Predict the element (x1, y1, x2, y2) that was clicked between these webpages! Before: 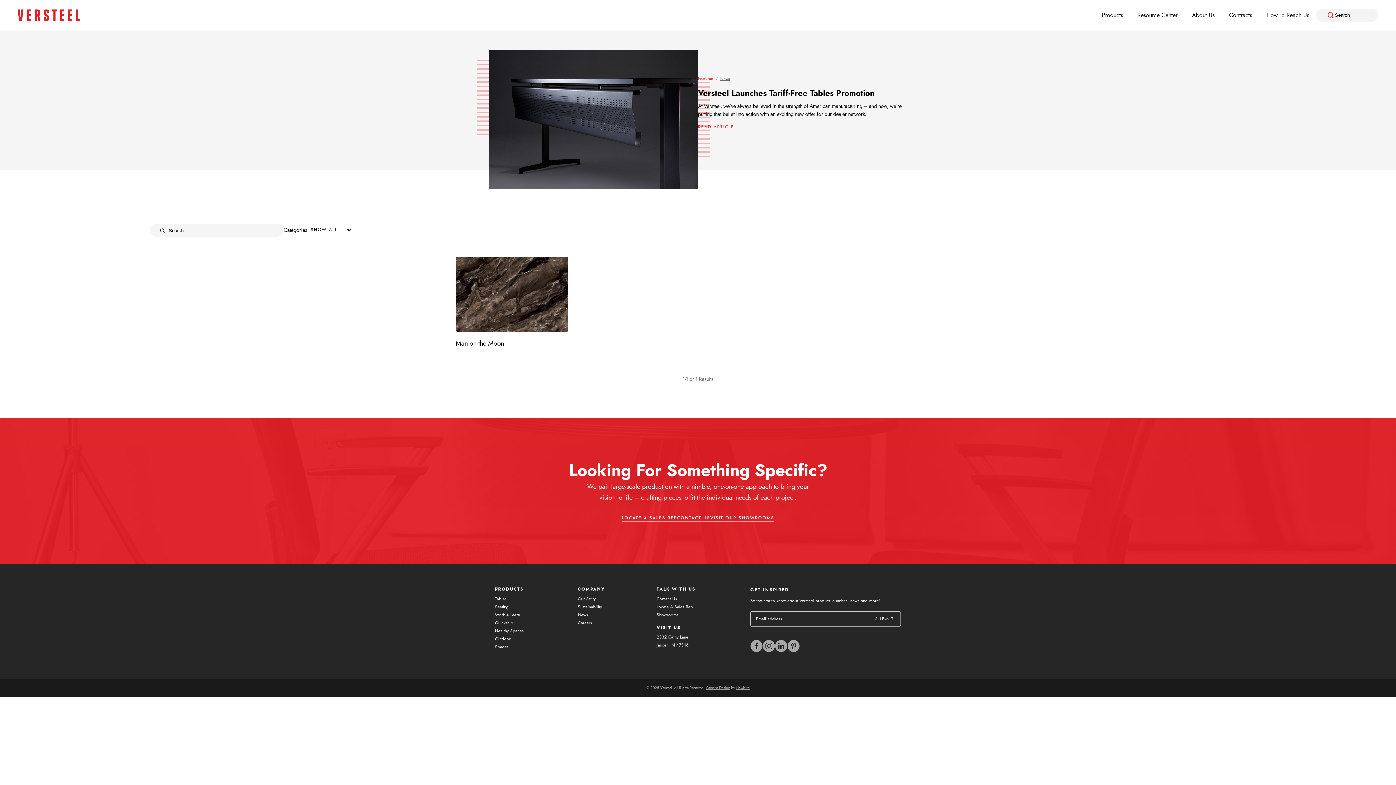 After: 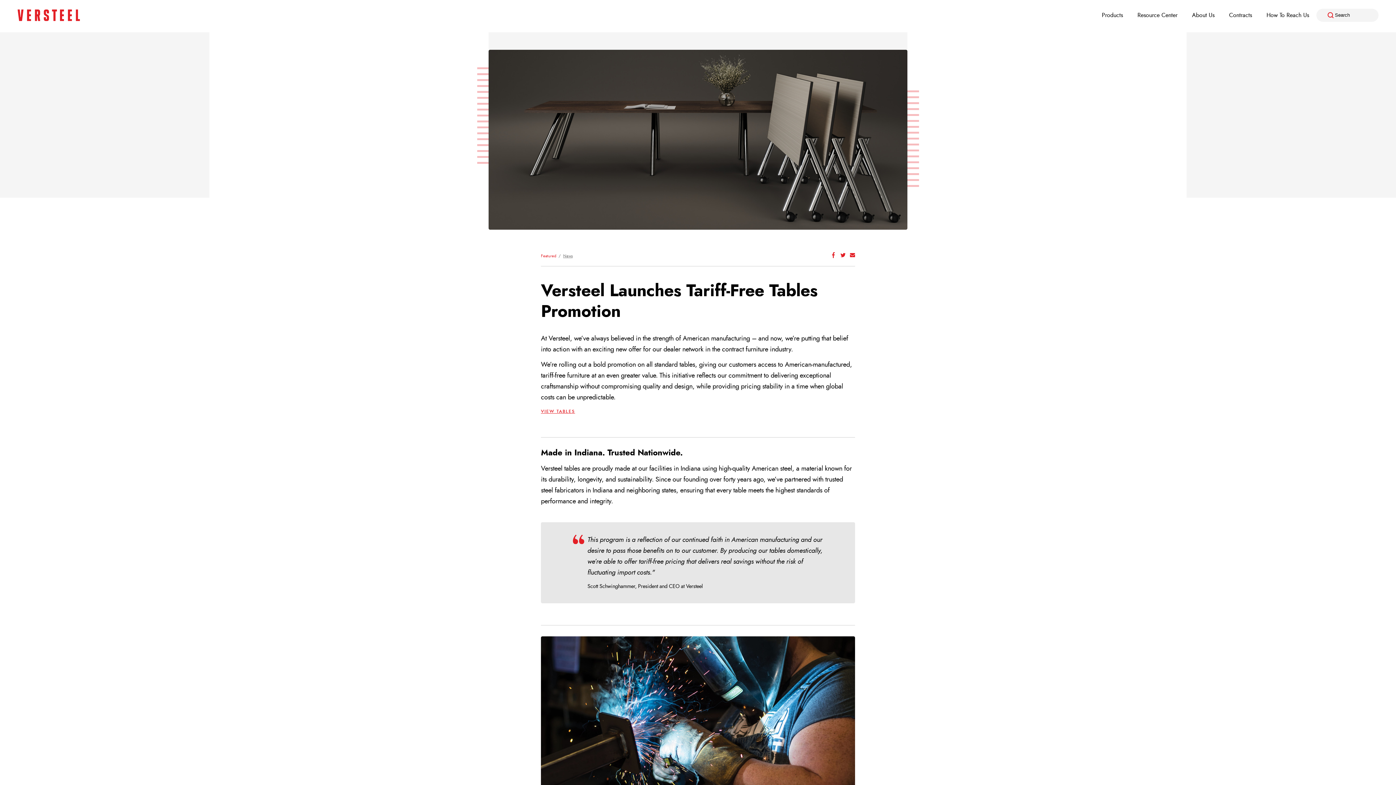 Action: bbox: (698, 124, 734, 129) label: READ ARTICLE